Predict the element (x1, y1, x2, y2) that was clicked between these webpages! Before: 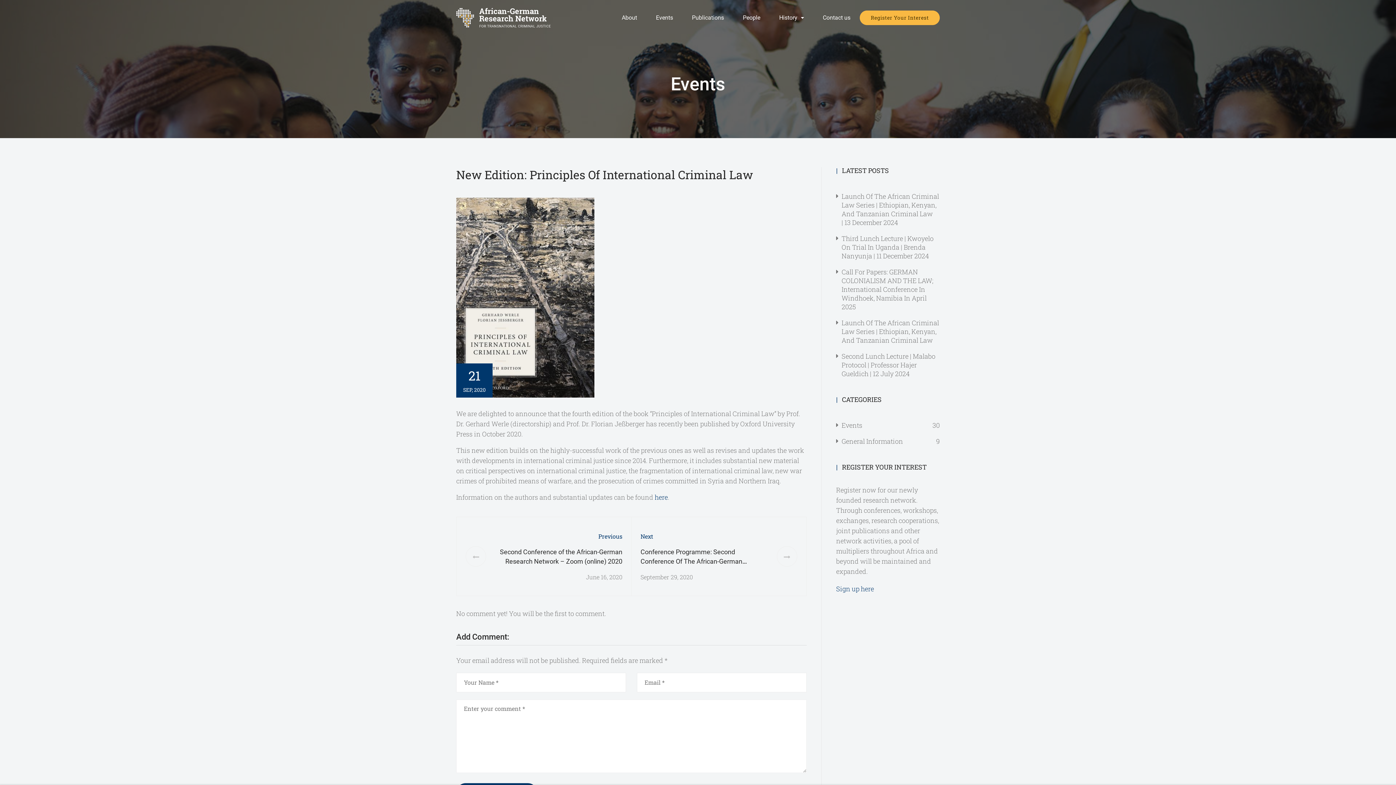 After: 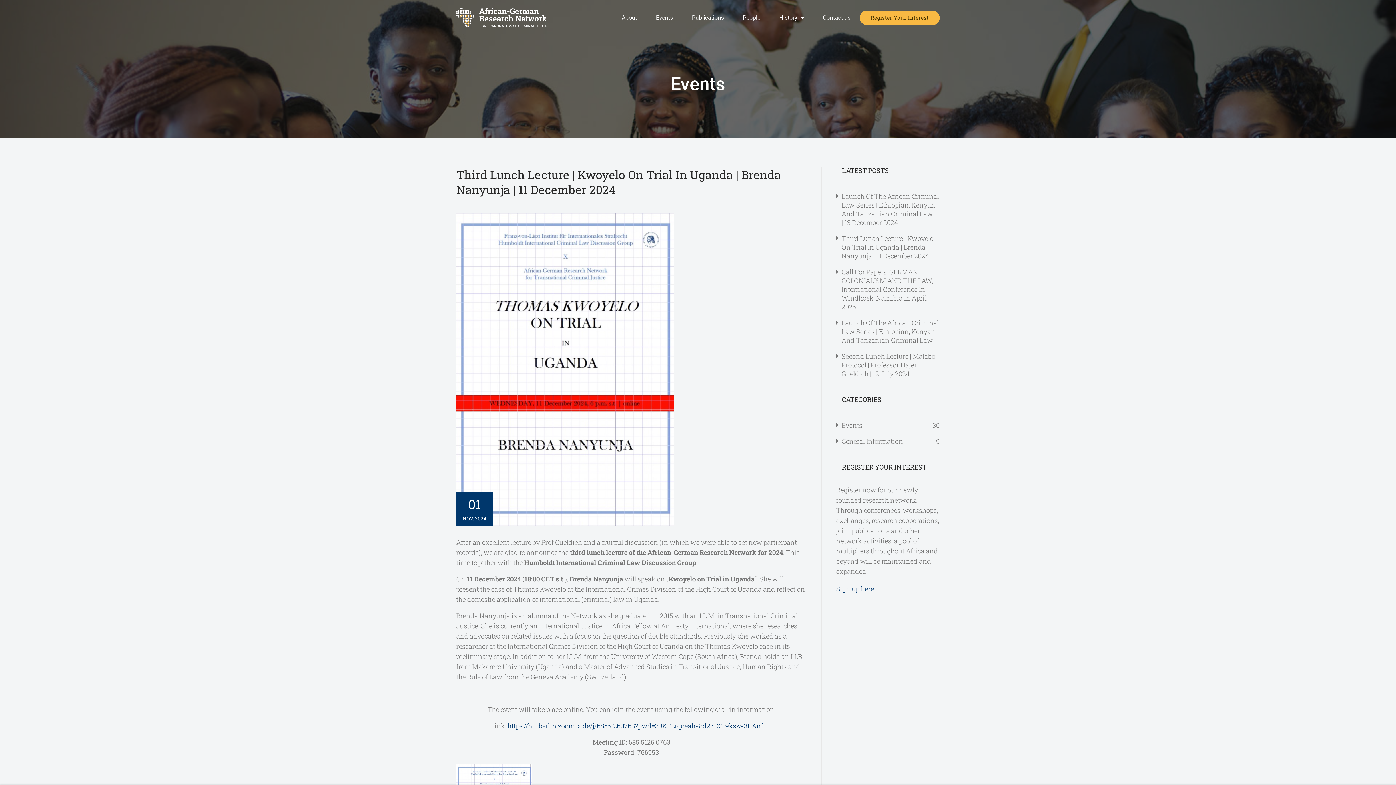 Action: bbox: (841, 234, 933, 260) label: Third Lunch Lecture | Kwoyelo On Trial In Uganda | Brenda Nanyunja | 11 December 2024